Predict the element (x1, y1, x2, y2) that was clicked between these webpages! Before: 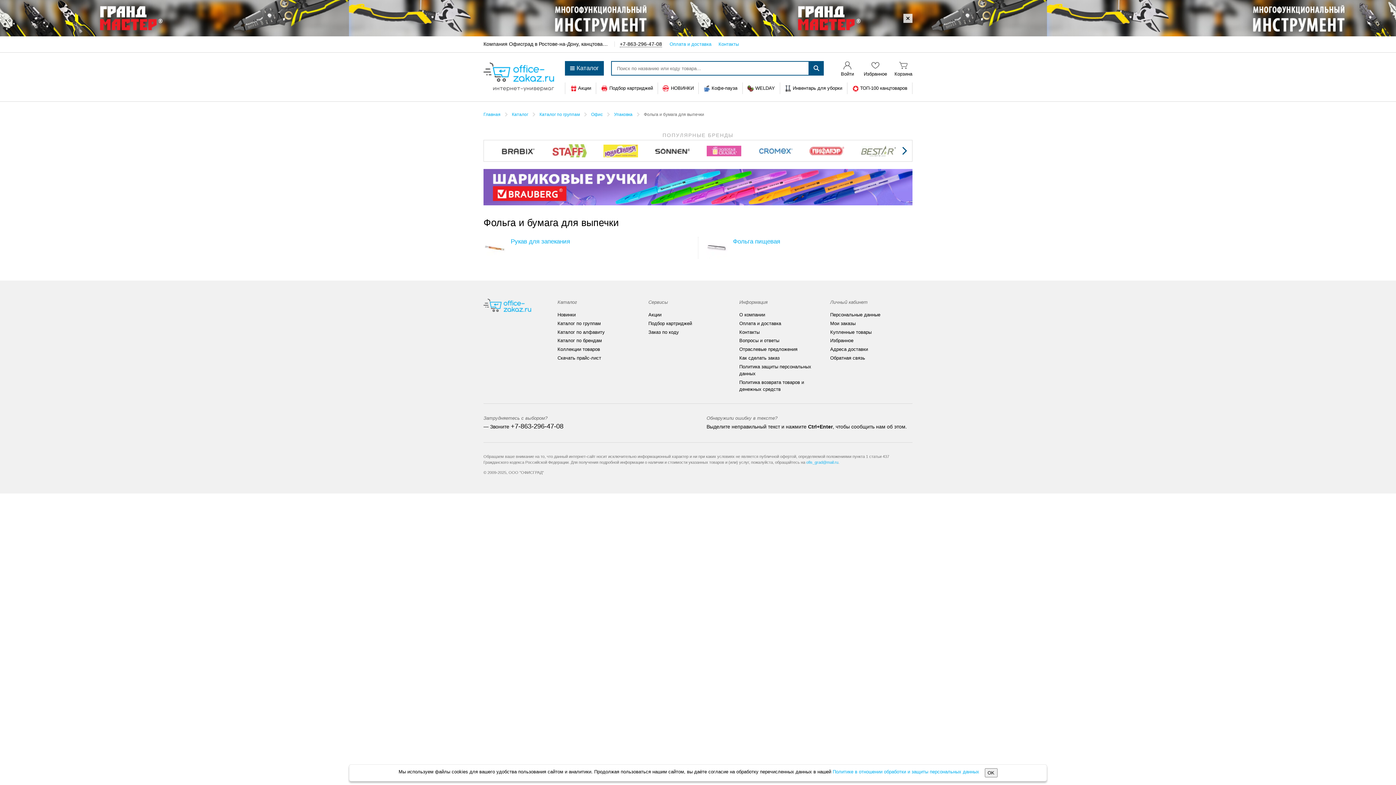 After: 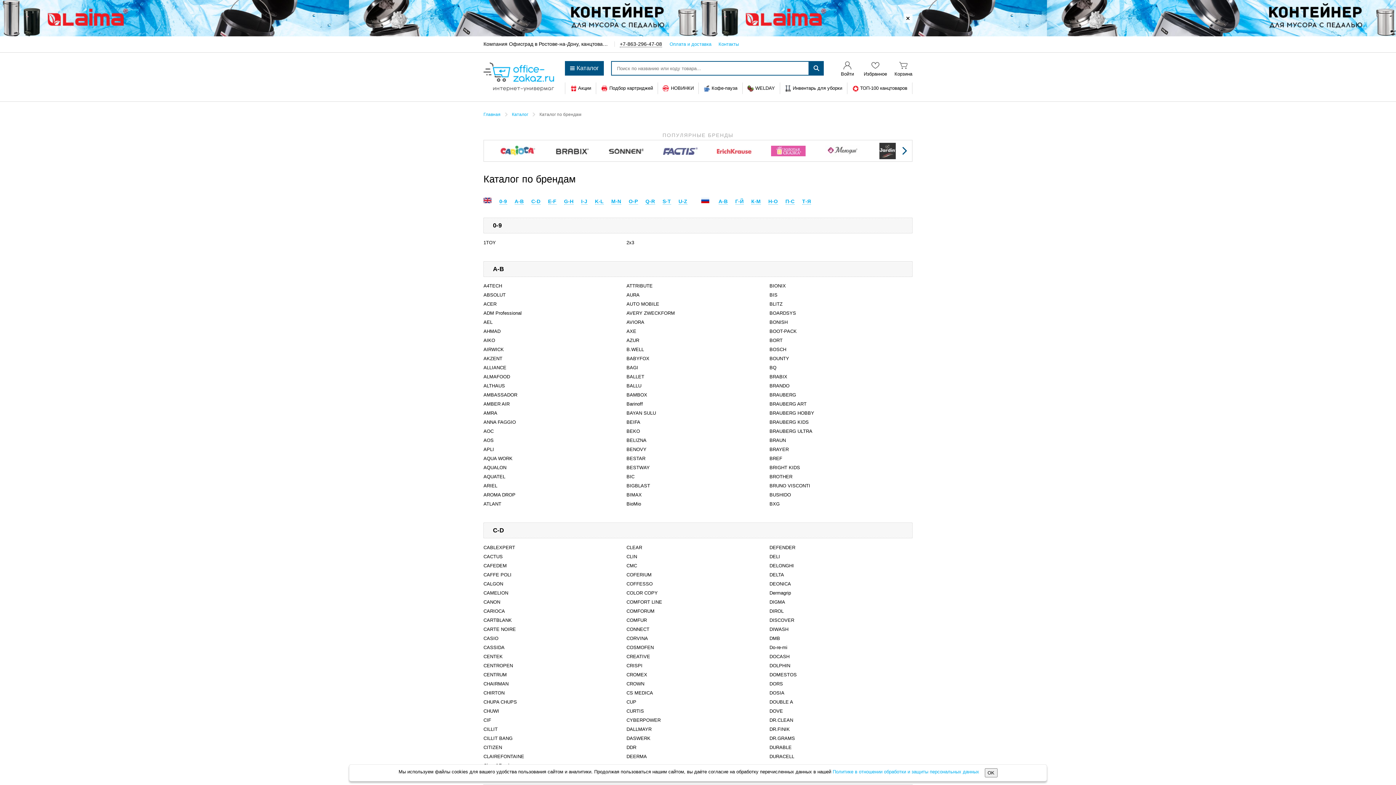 Action: bbox: (557, 335, 602, 345) label: Каталог по брендам